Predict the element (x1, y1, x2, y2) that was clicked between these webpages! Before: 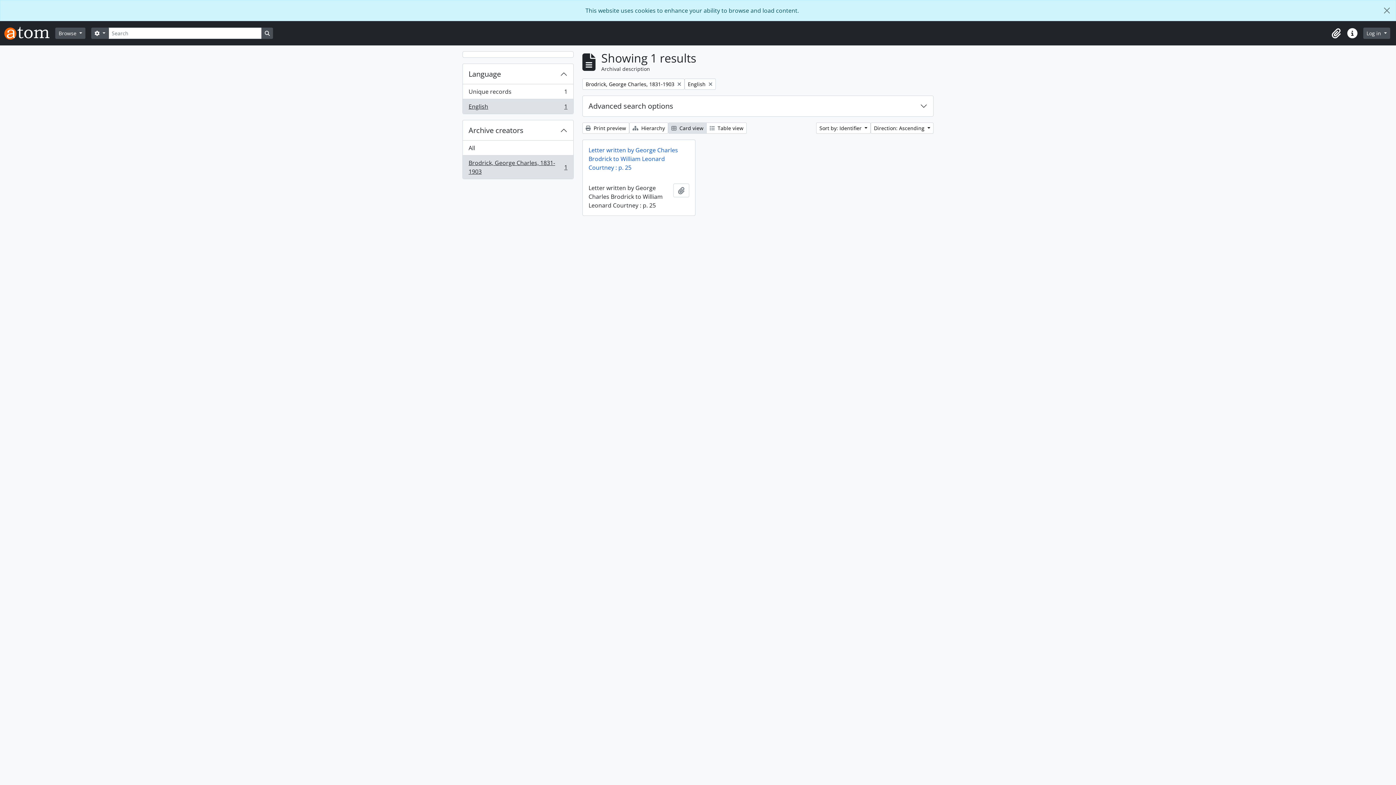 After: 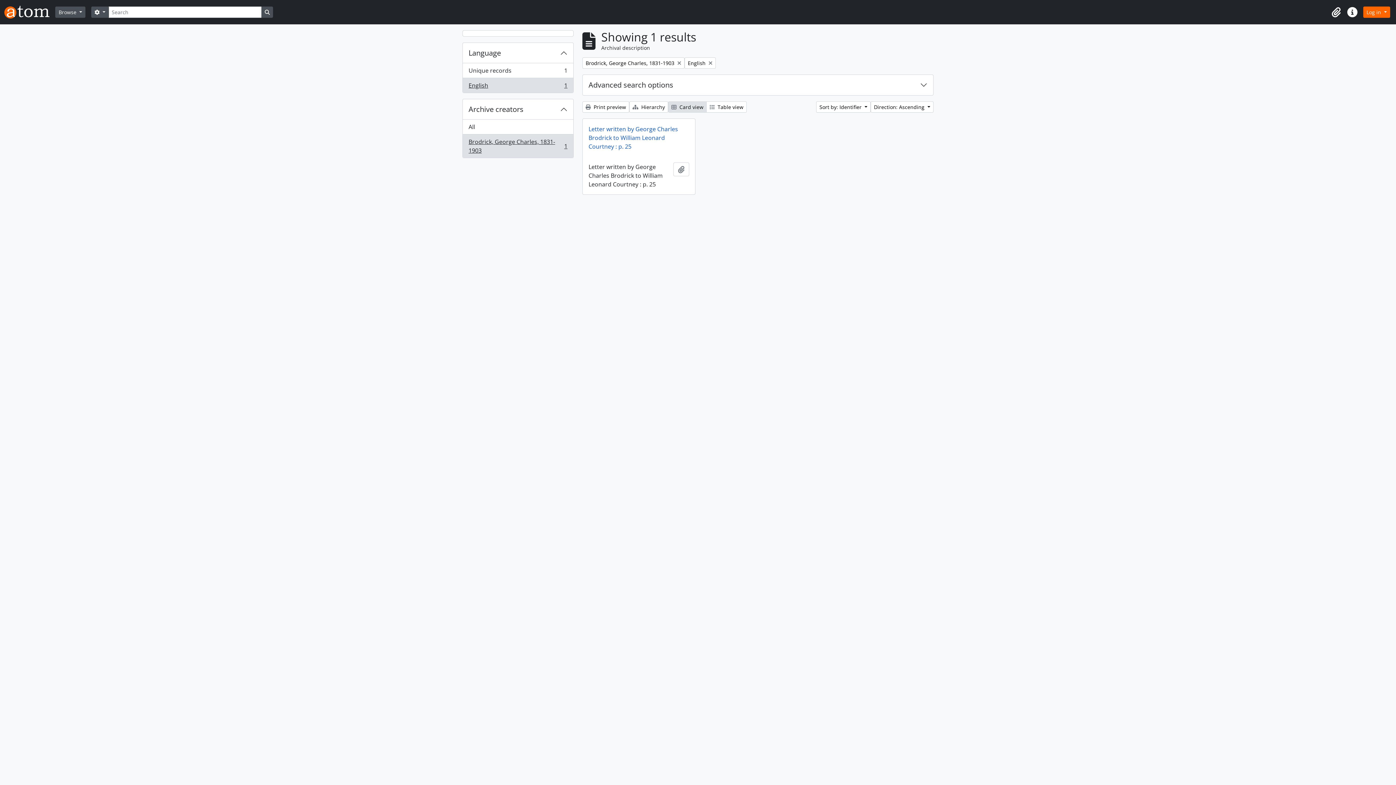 Action: label: Close bbox: (1378, 0, 1396, 20)